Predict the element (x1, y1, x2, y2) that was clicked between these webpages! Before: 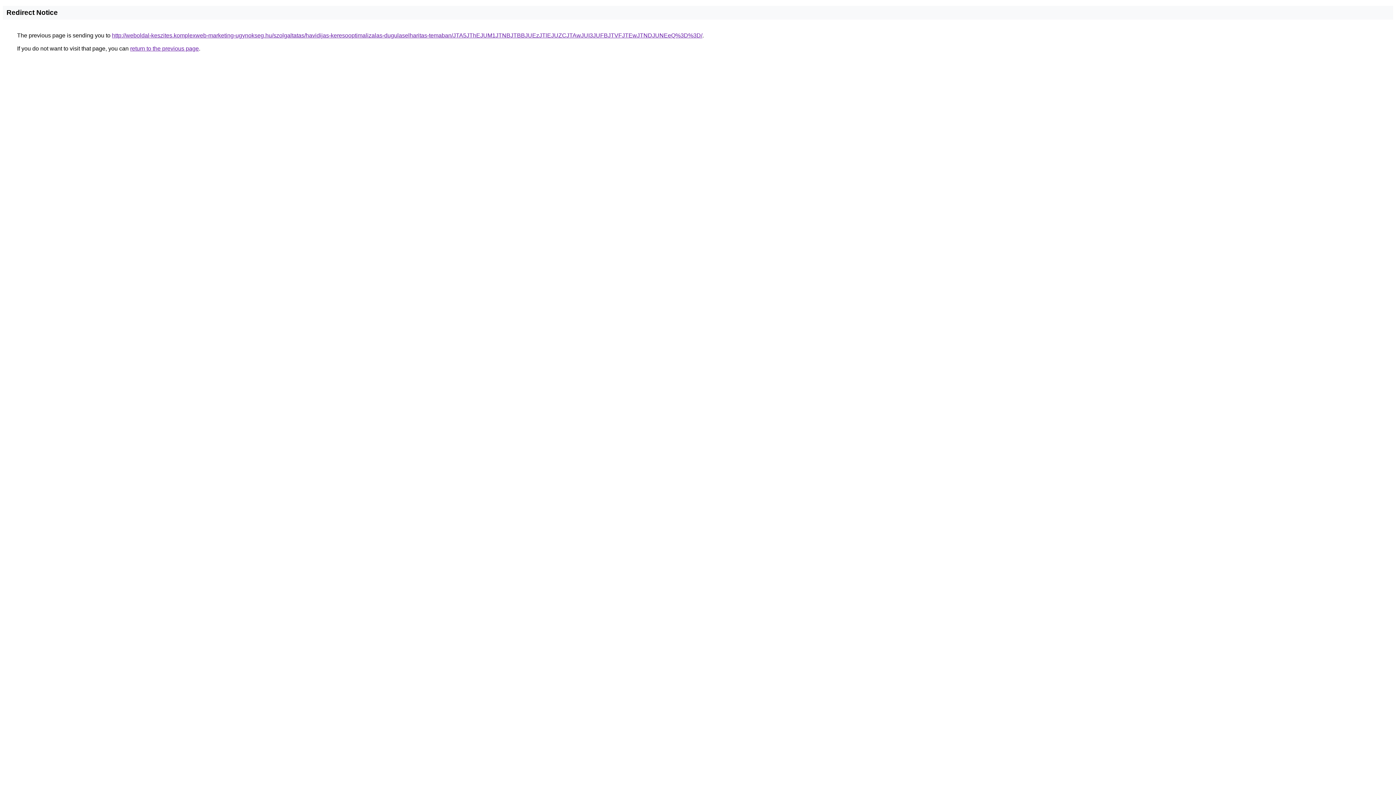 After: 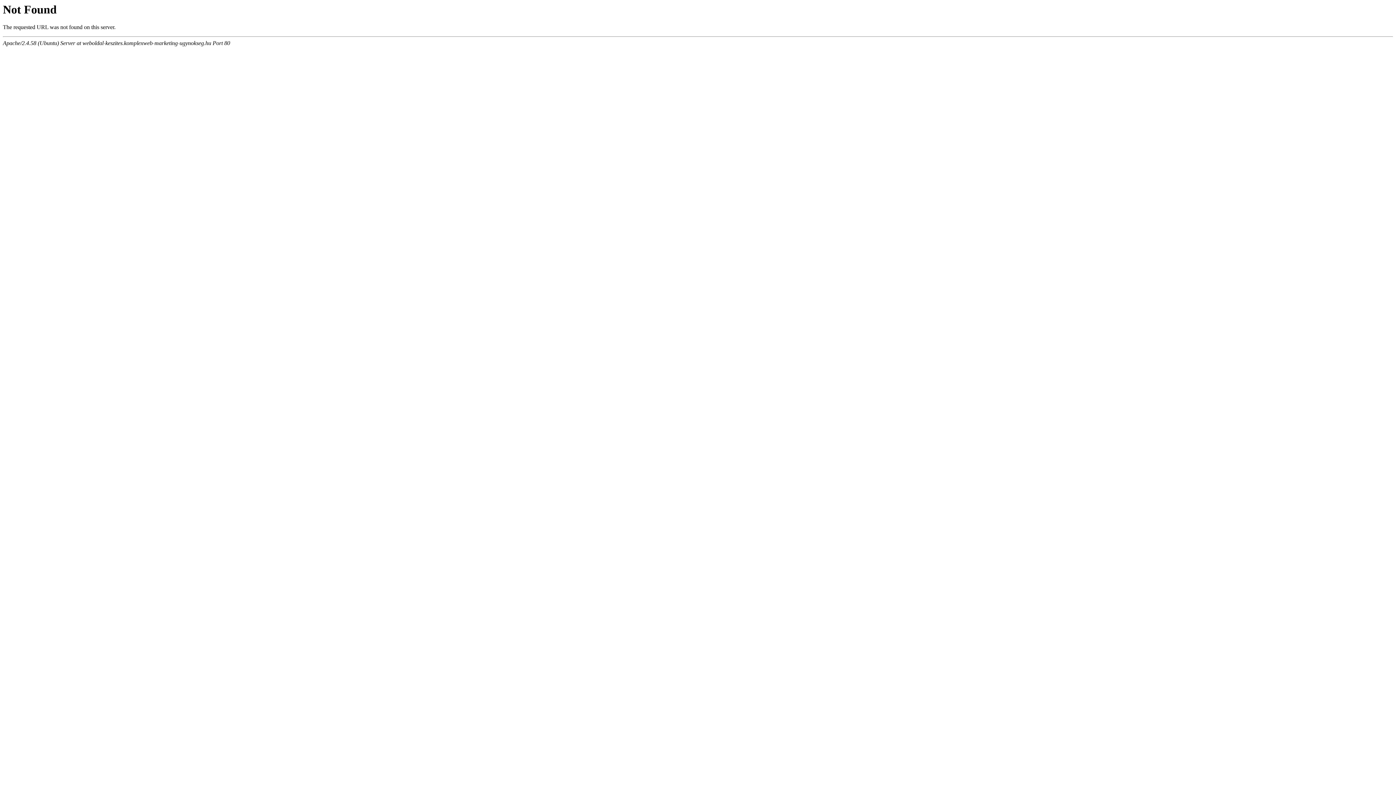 Action: label: http://weboldal-keszites.komplexweb-marketing-ugynokseg.hu/szolgaltatas/havidijas-keresooptimalizalas-dugulaselharitas-temaban/JTA5JThEJUM1JTNBJTBBJUEzJTlEJUZCJTAwJUI3JUFBJTVFJTEwJTNDJUNEeQ%3D%3D/ bbox: (112, 32, 702, 38)